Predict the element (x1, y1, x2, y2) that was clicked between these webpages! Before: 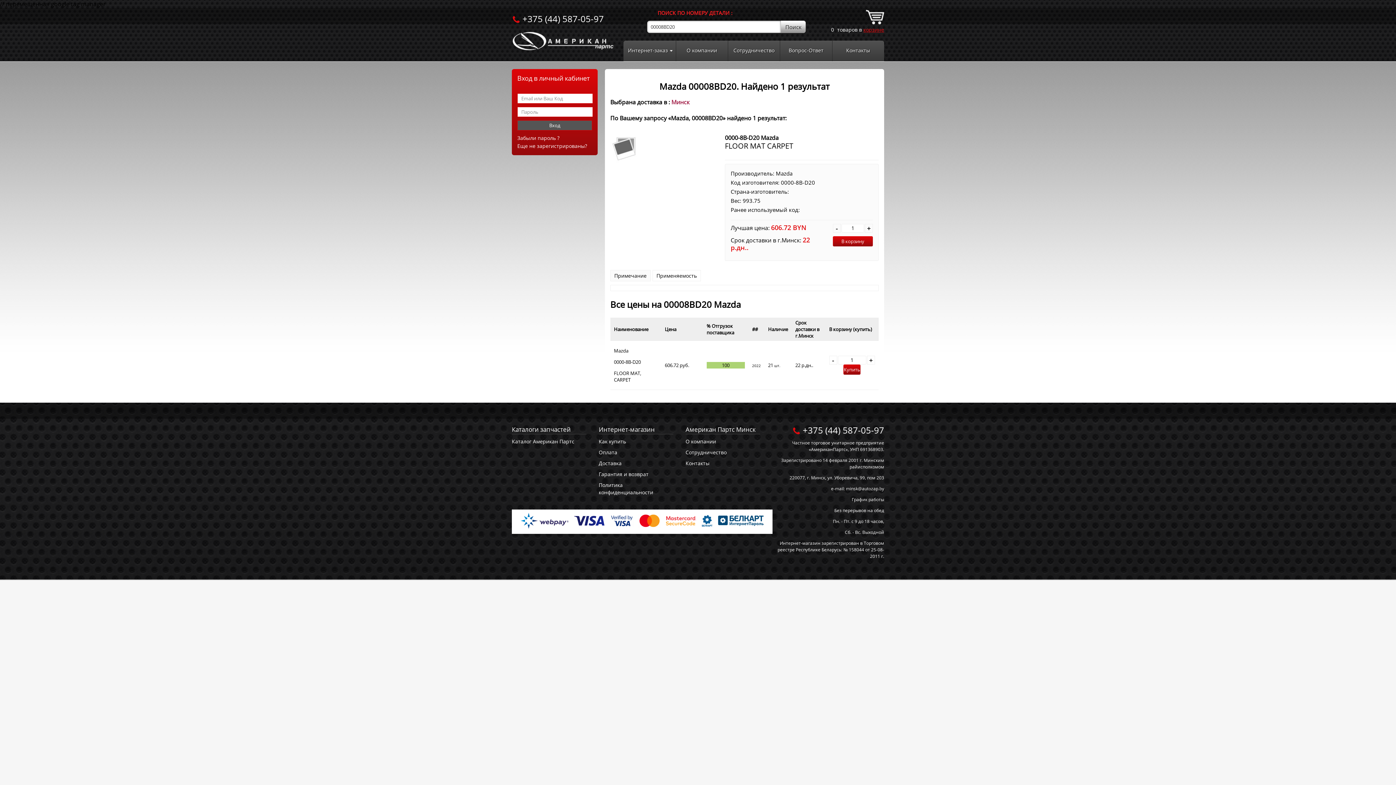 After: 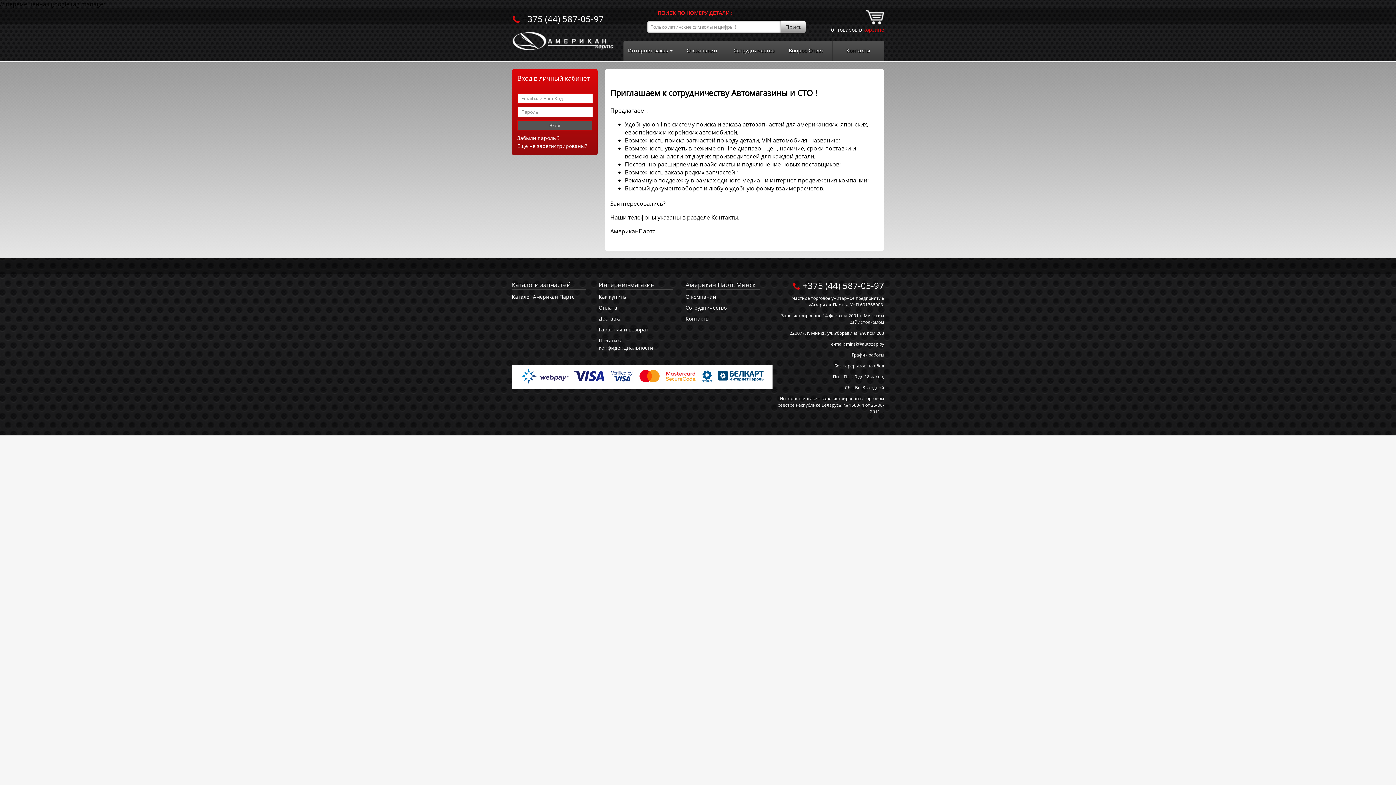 Action: label: Сотрудничество bbox: (728, 40, 780, 61)